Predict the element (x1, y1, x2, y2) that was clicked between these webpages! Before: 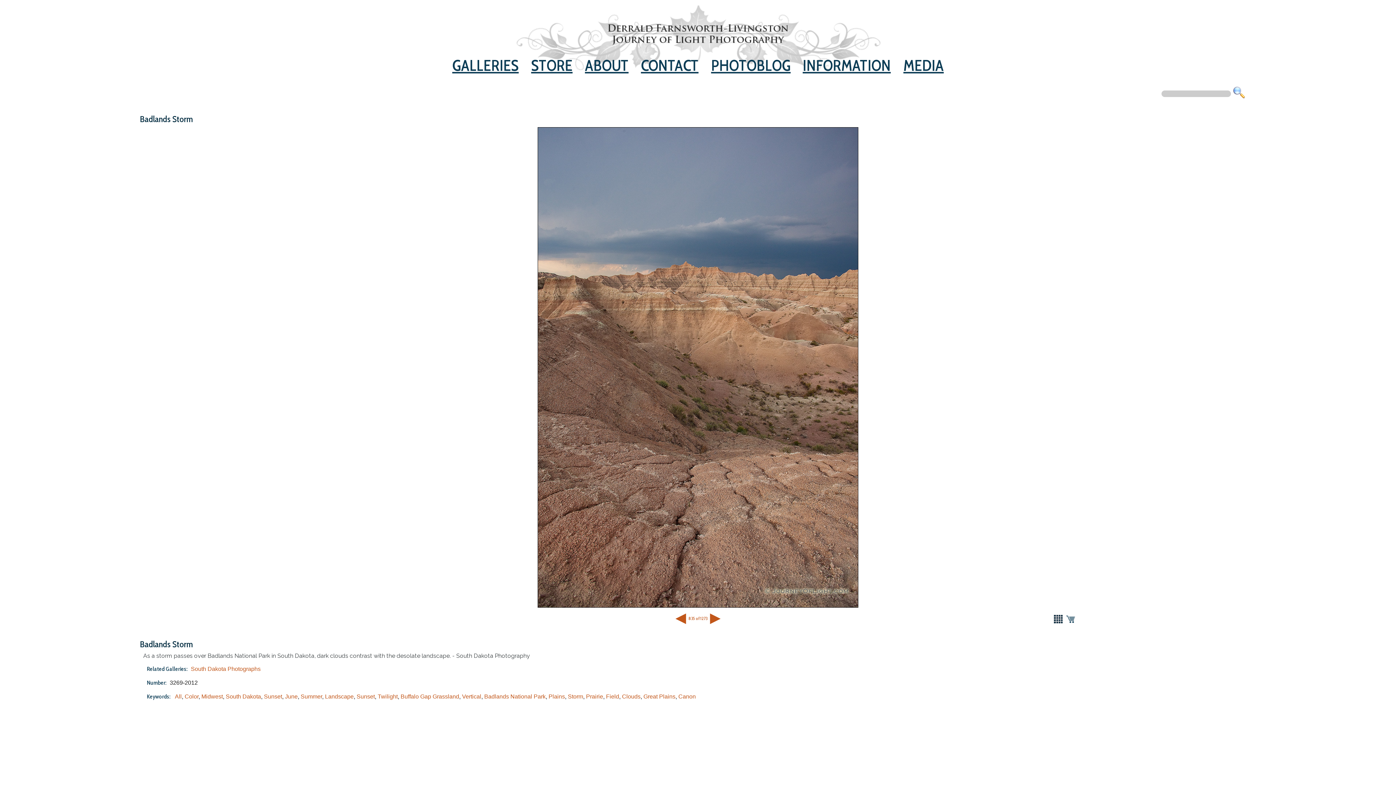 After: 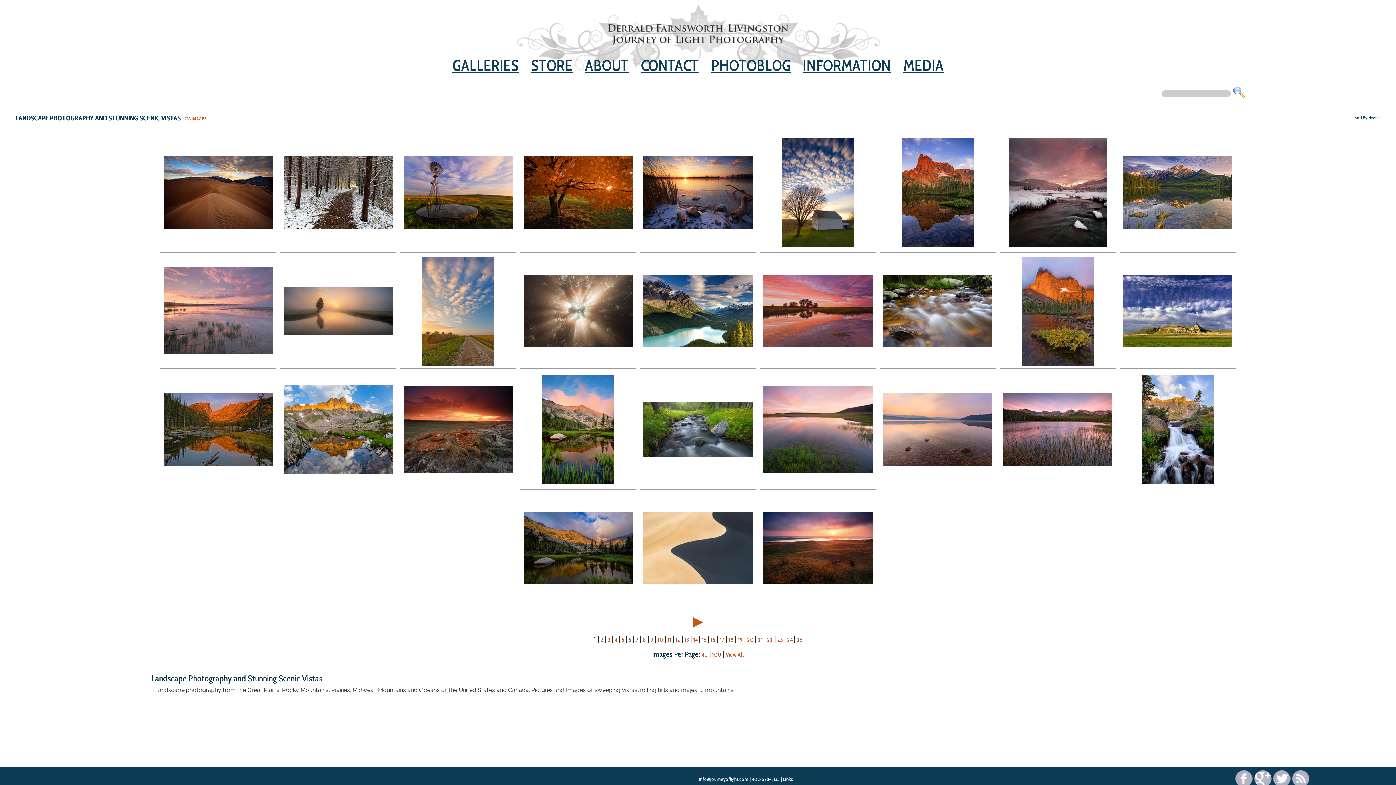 Action: label: Landscape bbox: (325, 693, 353, 700)